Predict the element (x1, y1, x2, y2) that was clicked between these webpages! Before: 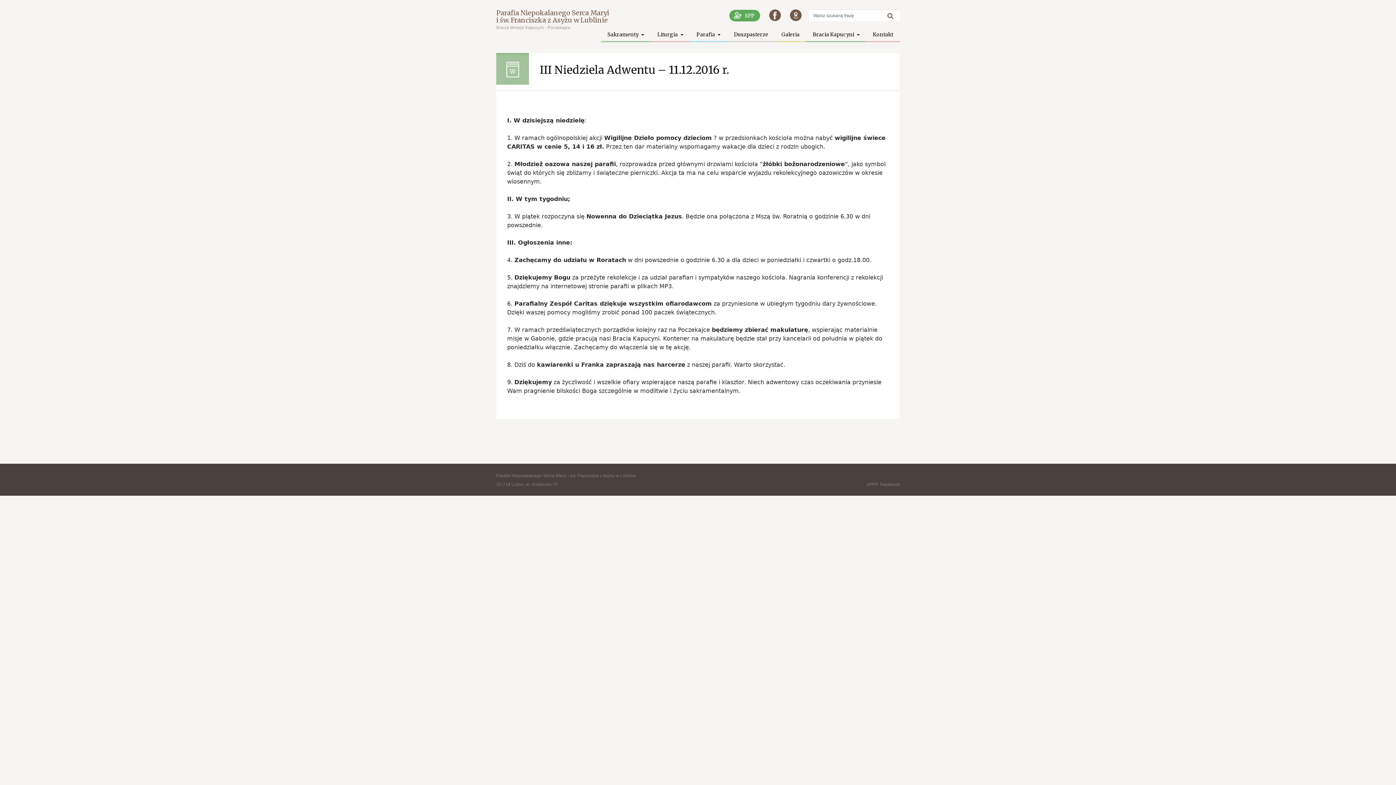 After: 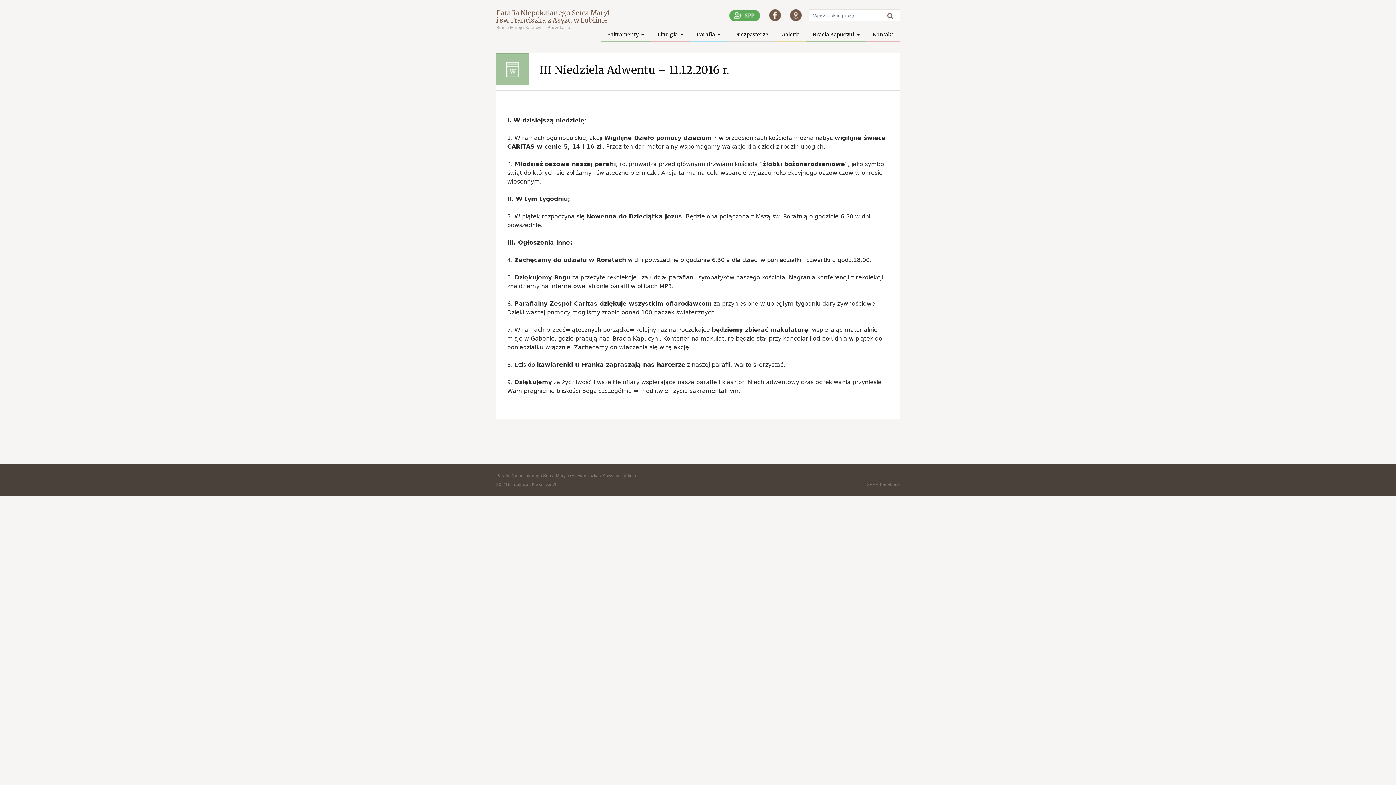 Action: bbox: (729, 9, 760, 21)